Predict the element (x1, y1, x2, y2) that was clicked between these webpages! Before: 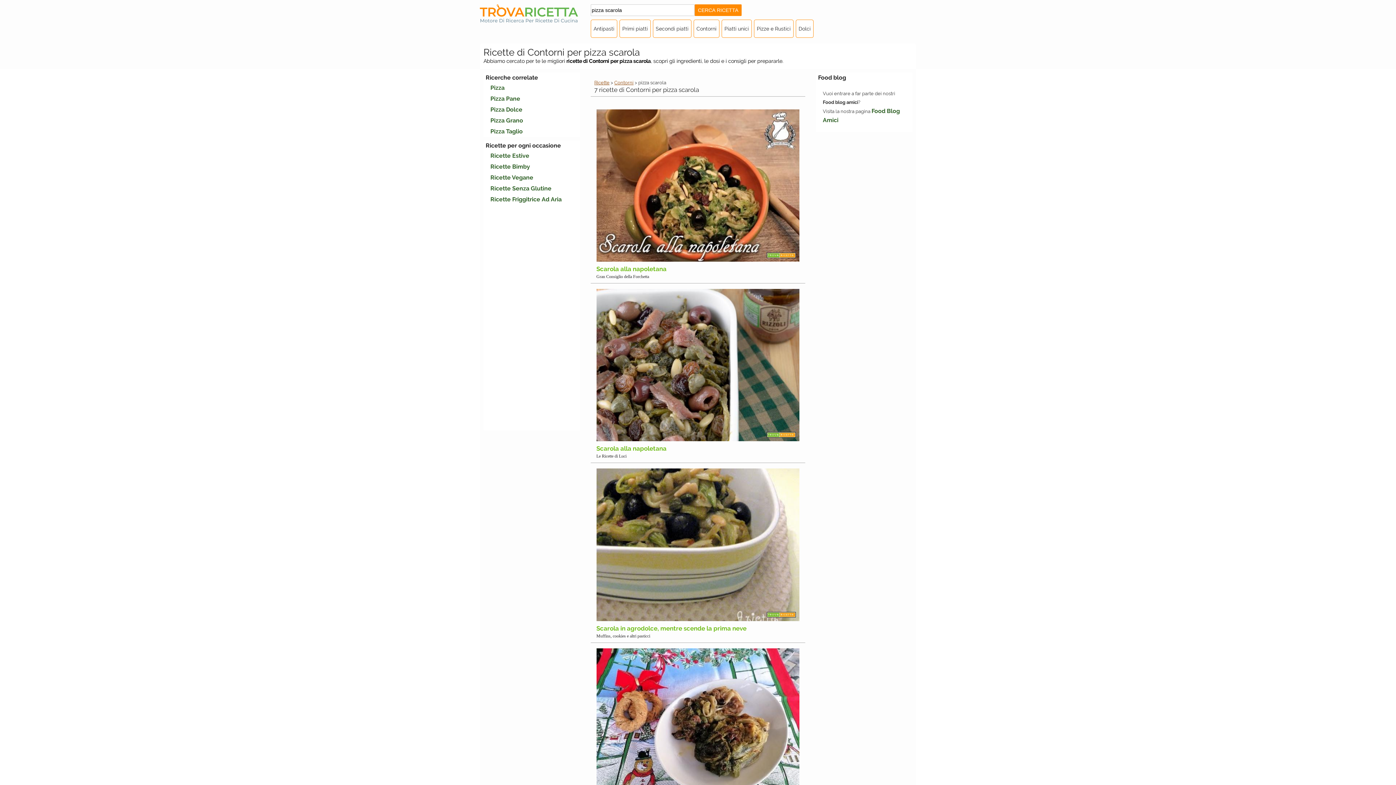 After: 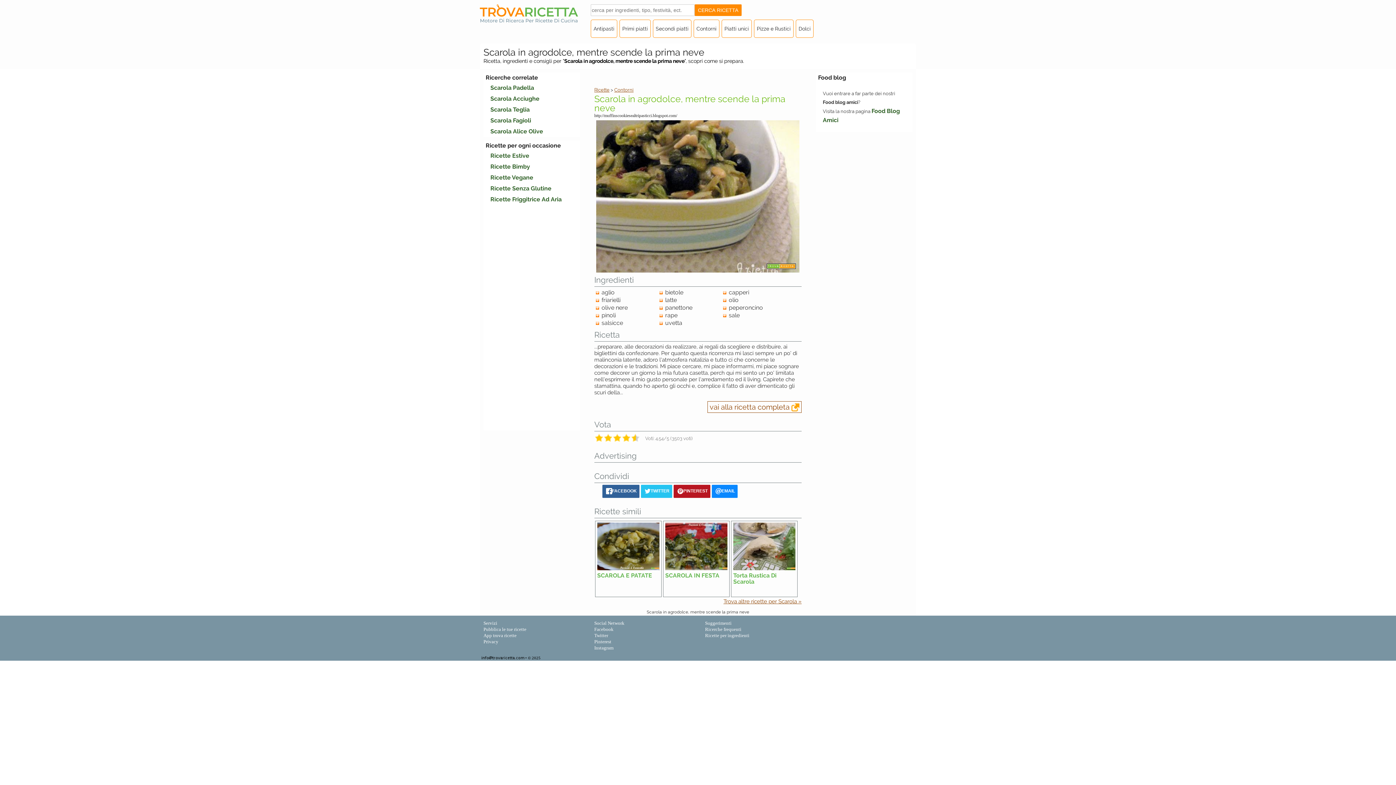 Action: label: Scarola in agrodolce, mentre scende la prima neve bbox: (596, 624, 746, 632)